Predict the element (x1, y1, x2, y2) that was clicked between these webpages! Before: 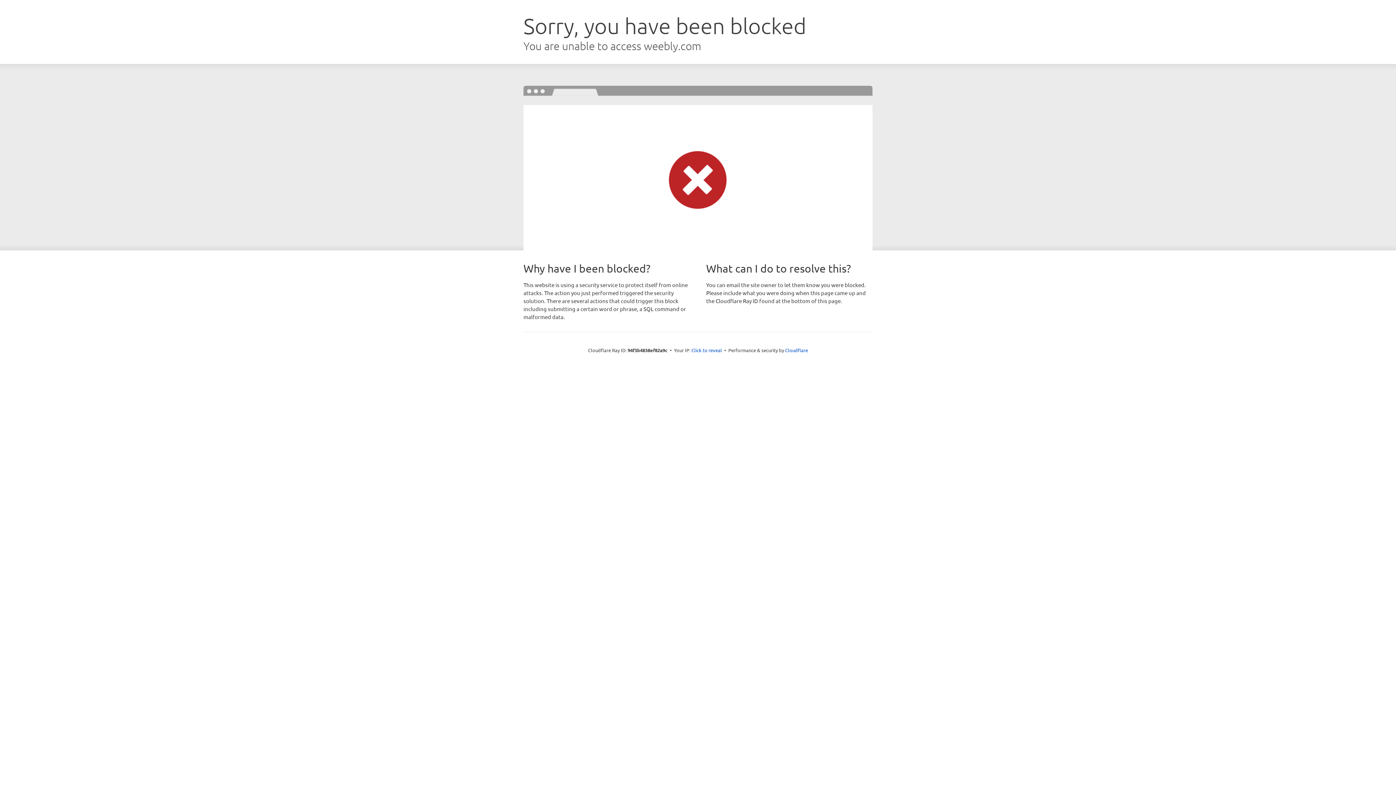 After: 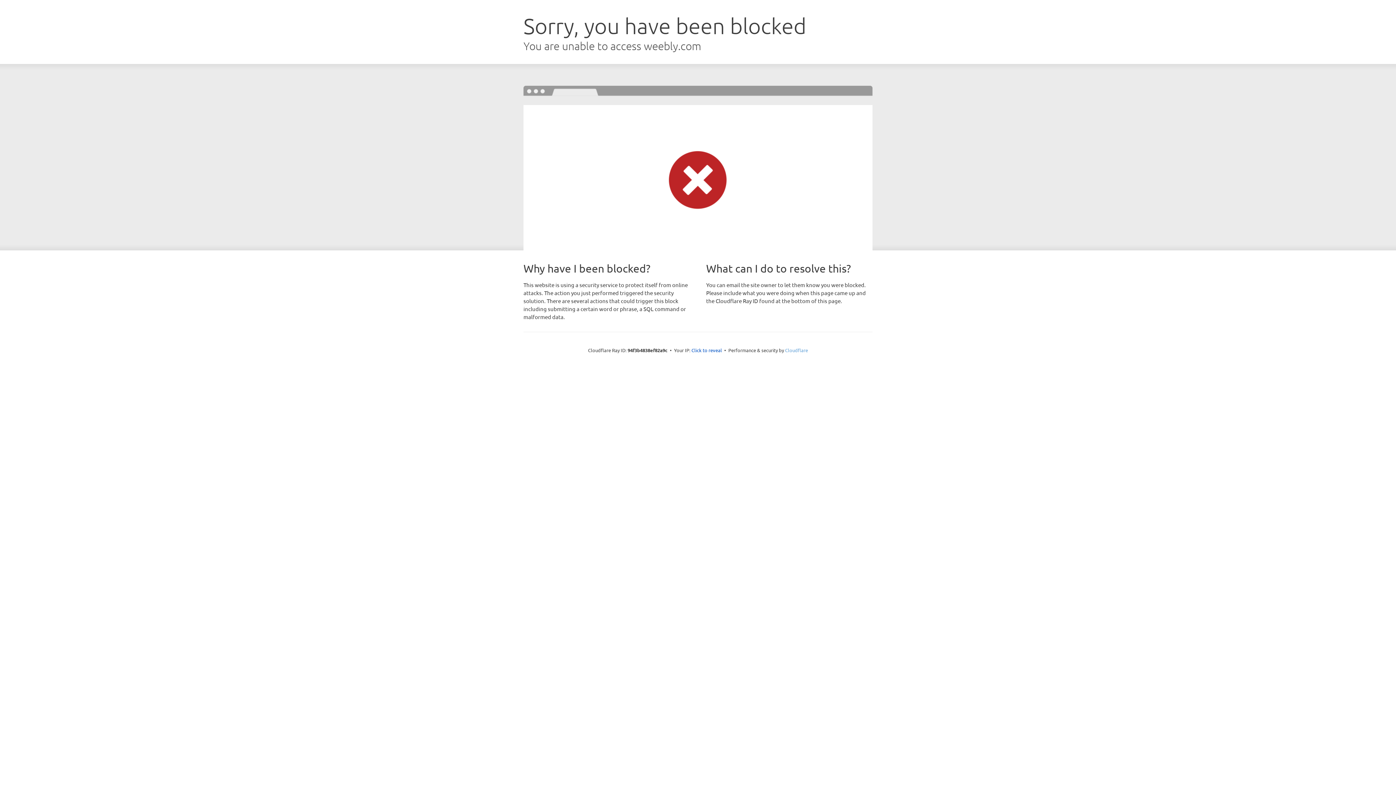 Action: label: Cloudflare bbox: (785, 347, 808, 353)